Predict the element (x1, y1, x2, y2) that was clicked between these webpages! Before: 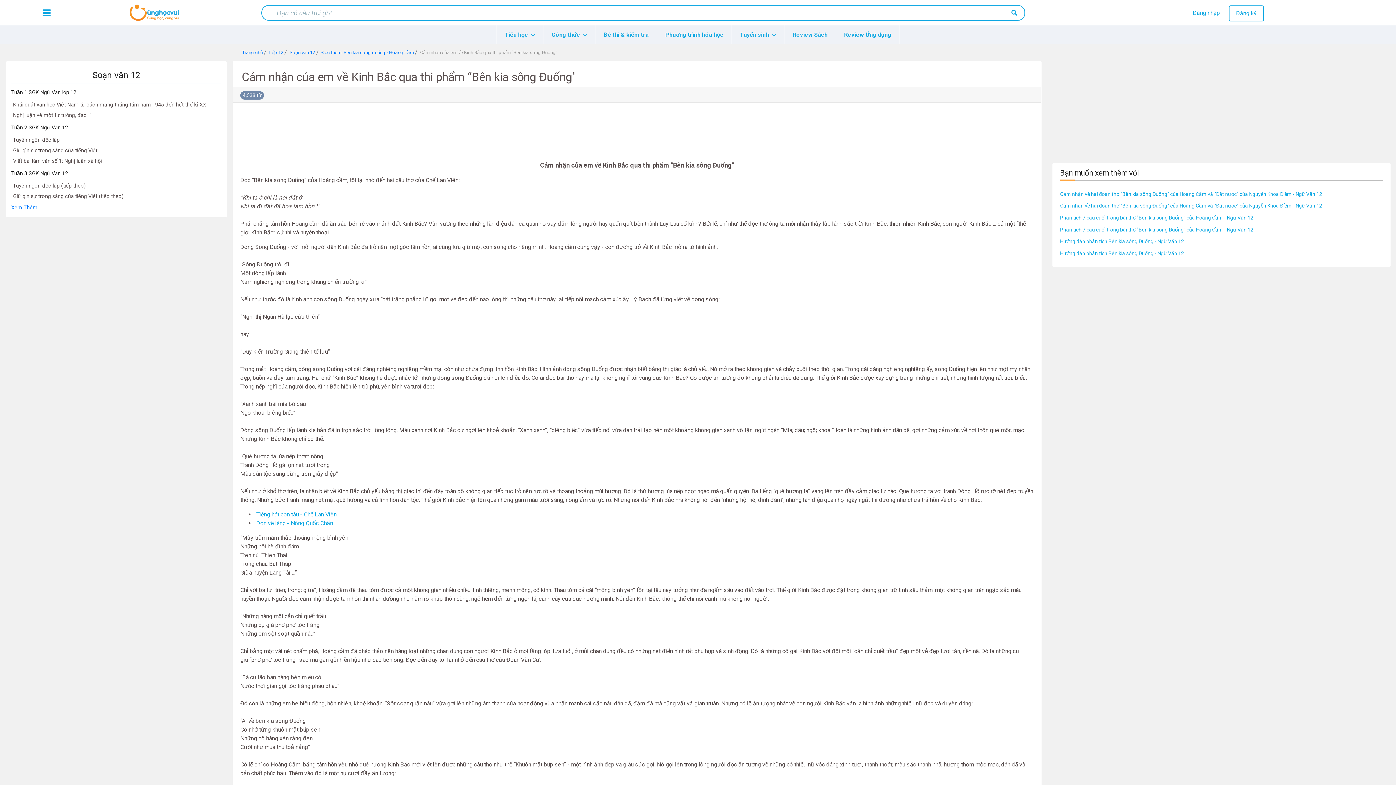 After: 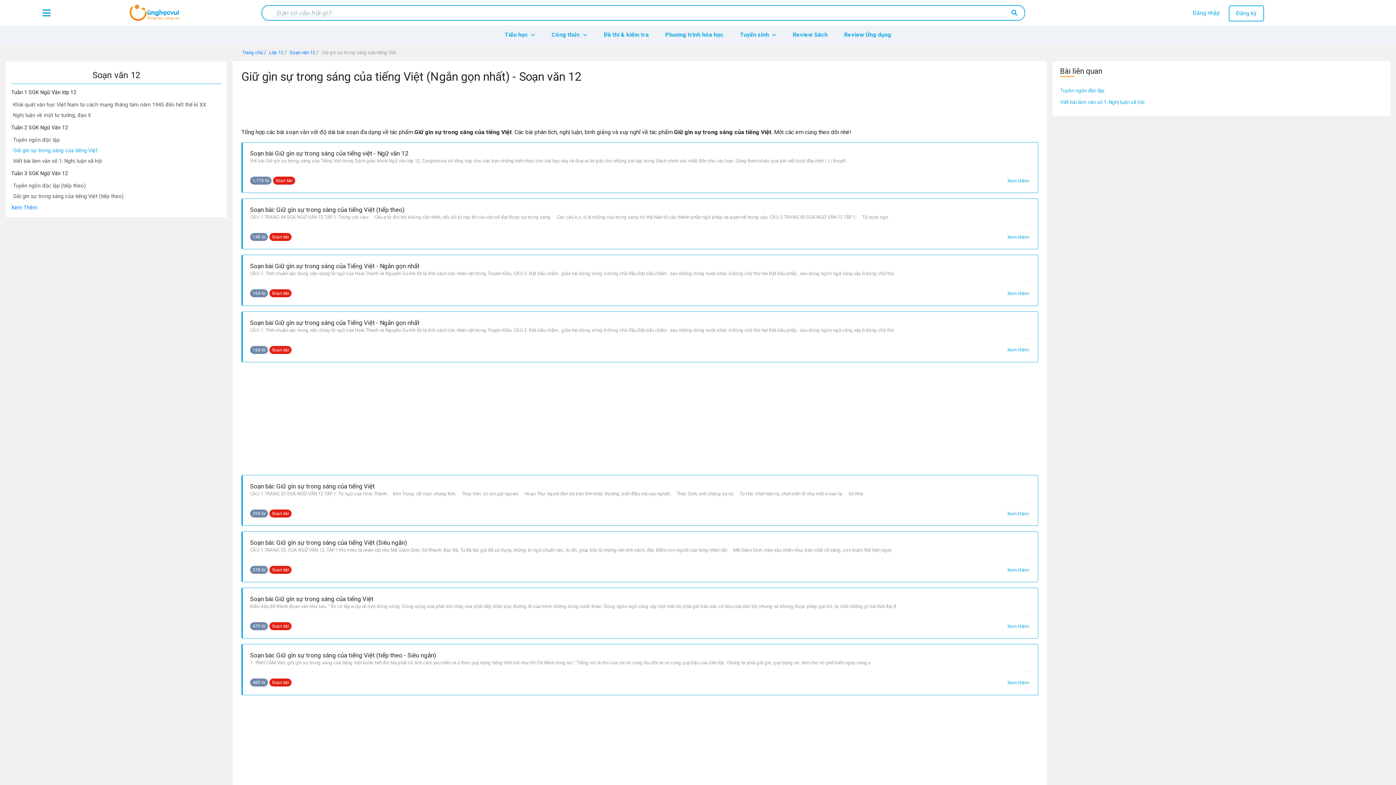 Action: label: Giữ gìn sự trong sáng của tiếng Việt bbox: (11, 146, 221, 154)